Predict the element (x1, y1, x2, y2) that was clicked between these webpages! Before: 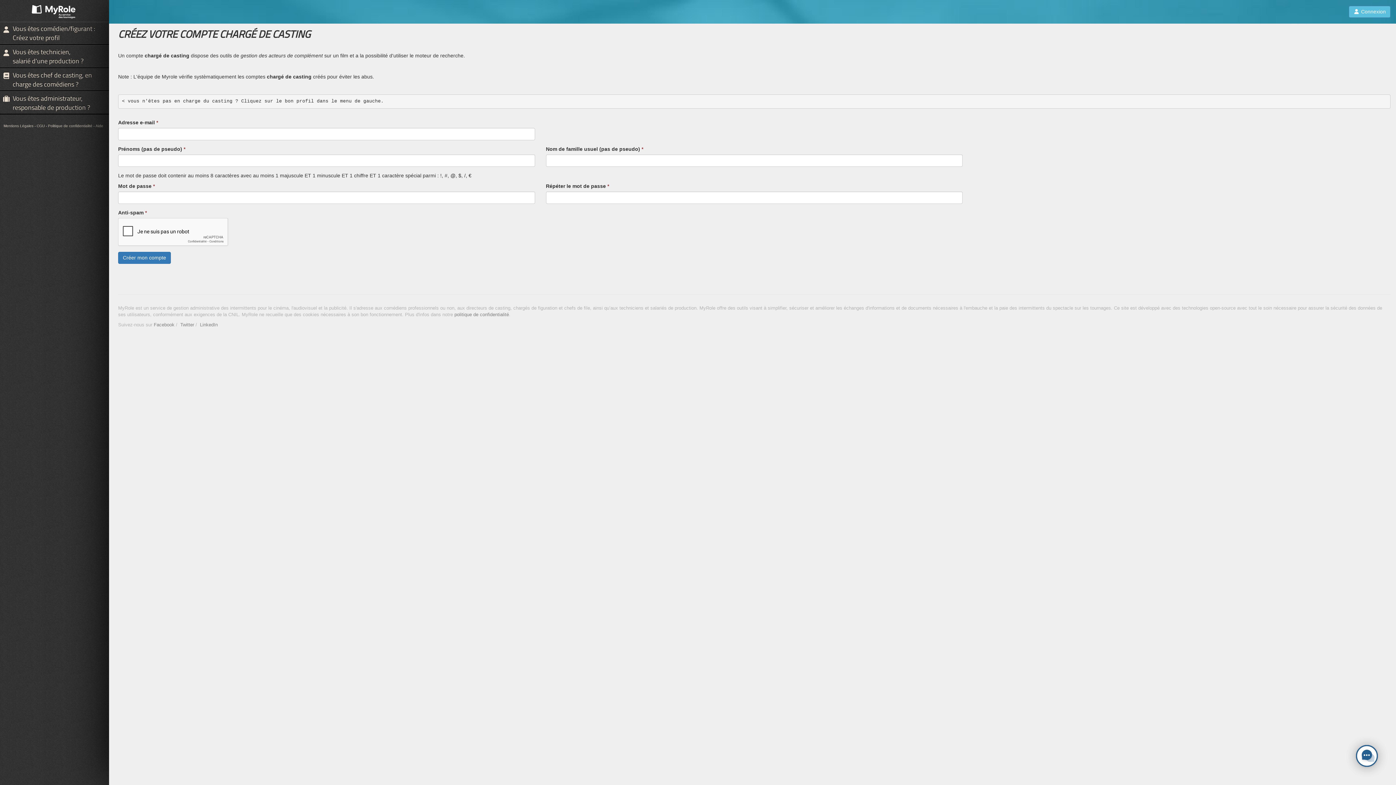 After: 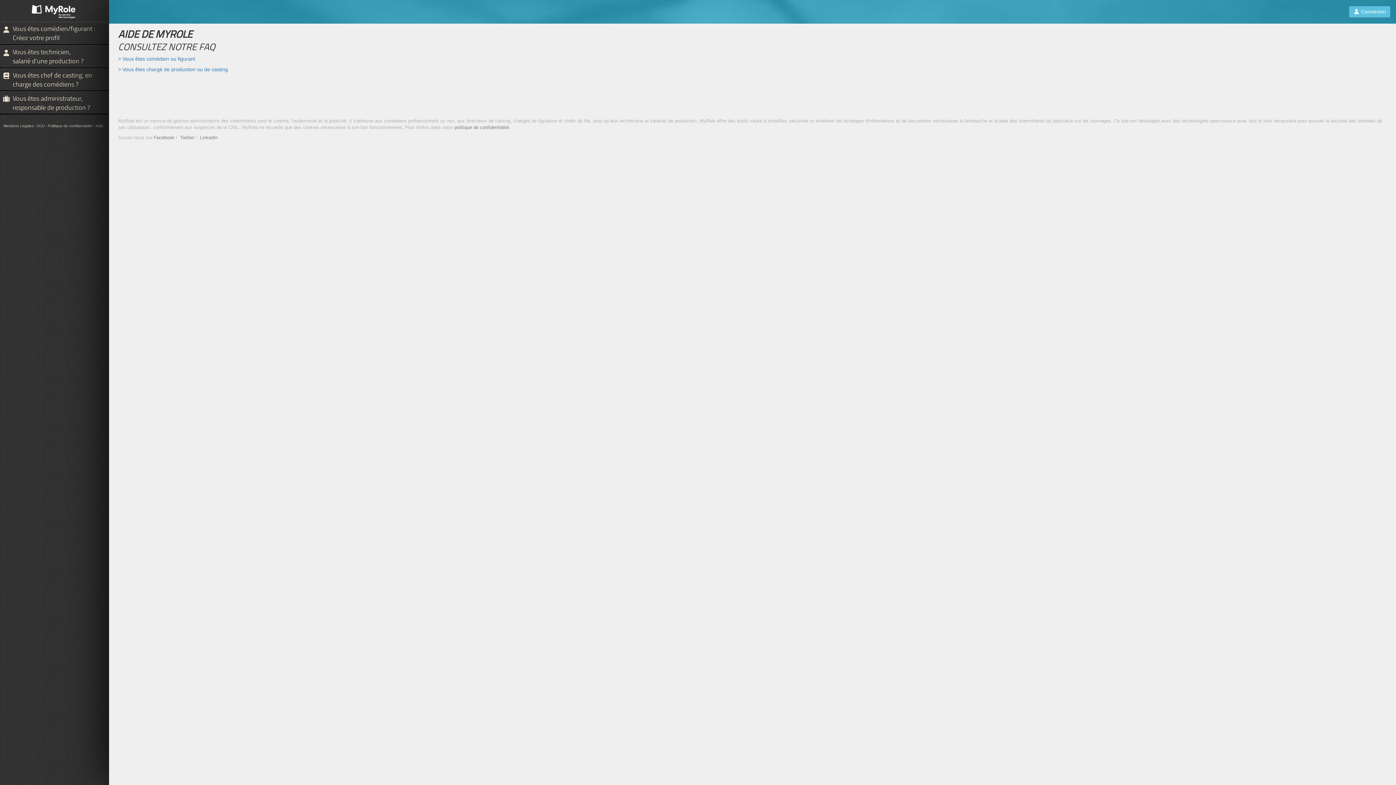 Action: label: Aide bbox: (95, 124, 103, 128)